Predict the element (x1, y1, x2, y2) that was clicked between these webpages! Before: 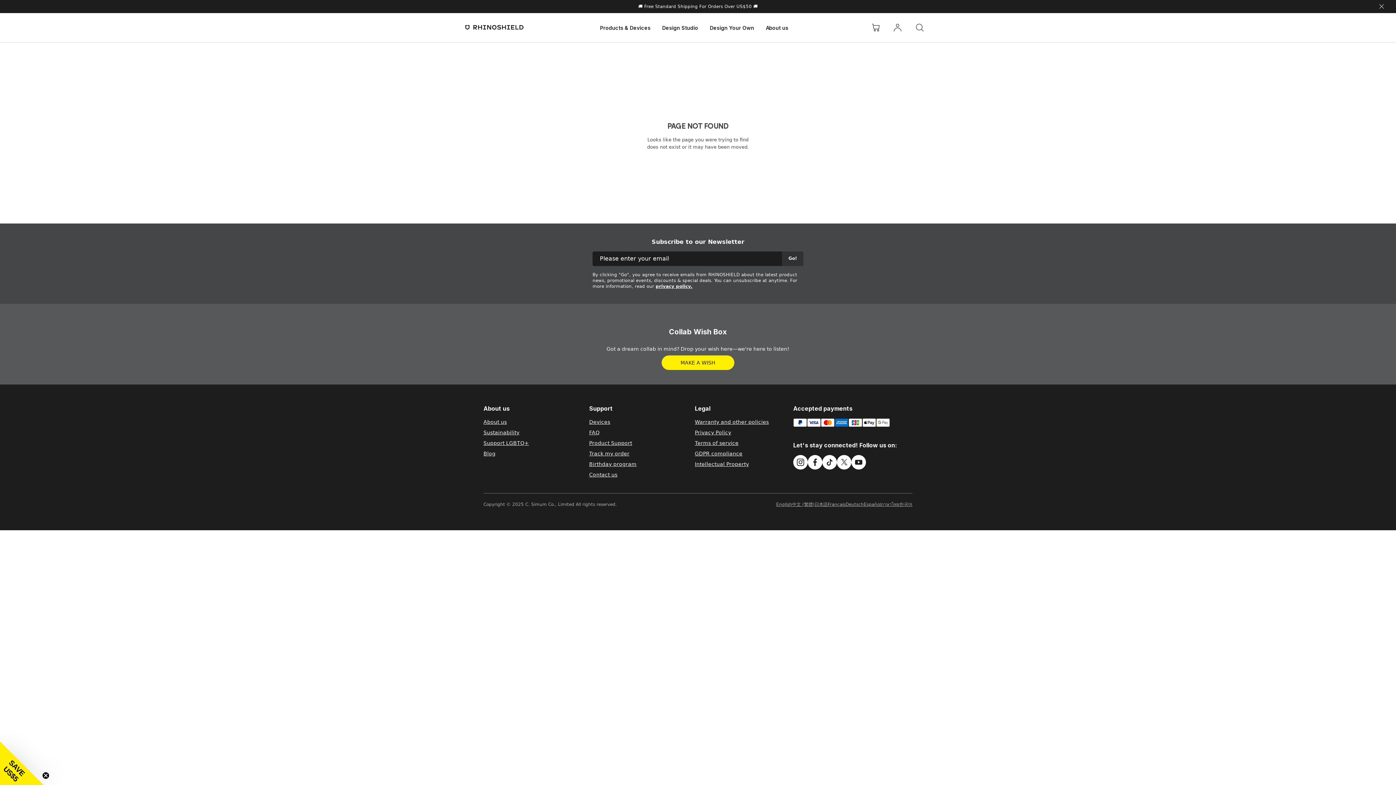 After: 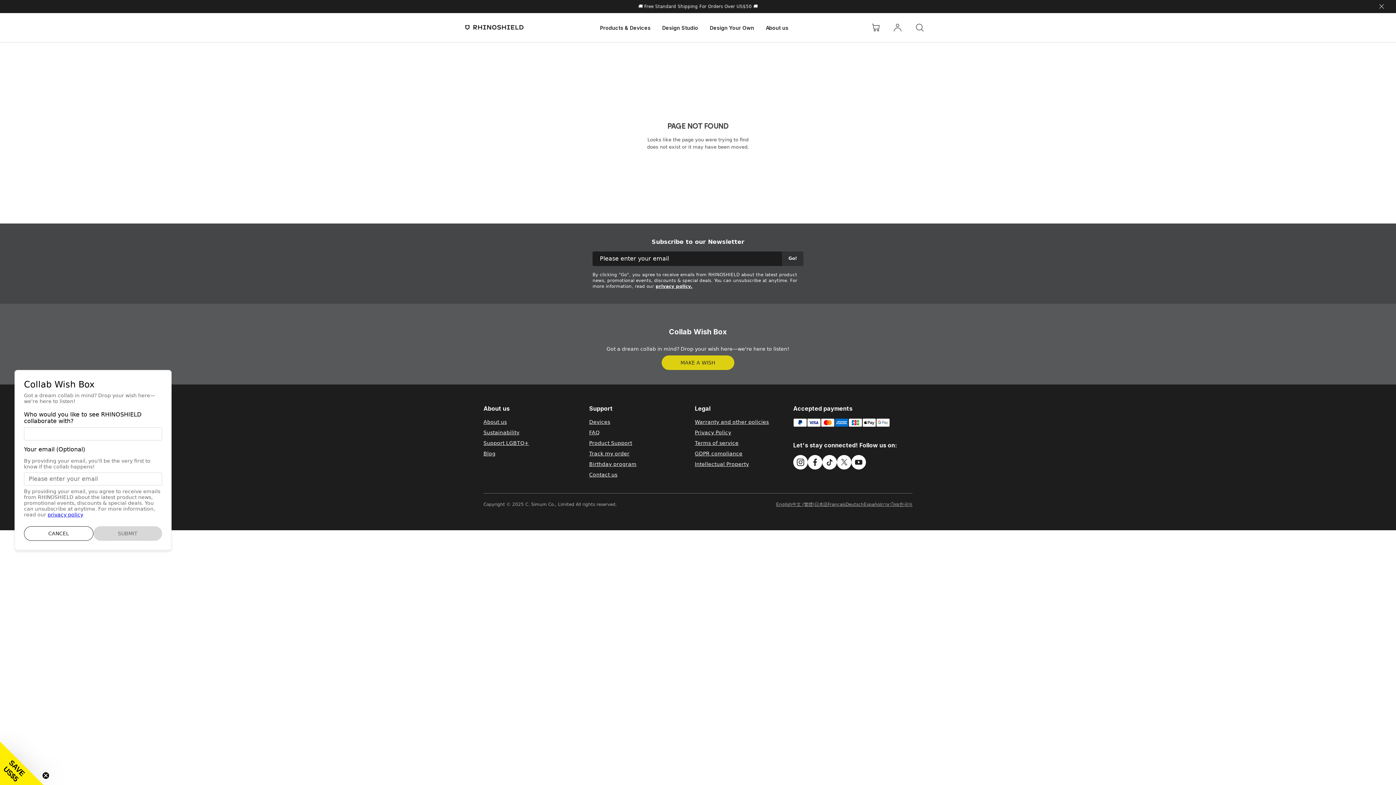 Action: label: MAKE A WISH bbox: (661, 355, 734, 370)